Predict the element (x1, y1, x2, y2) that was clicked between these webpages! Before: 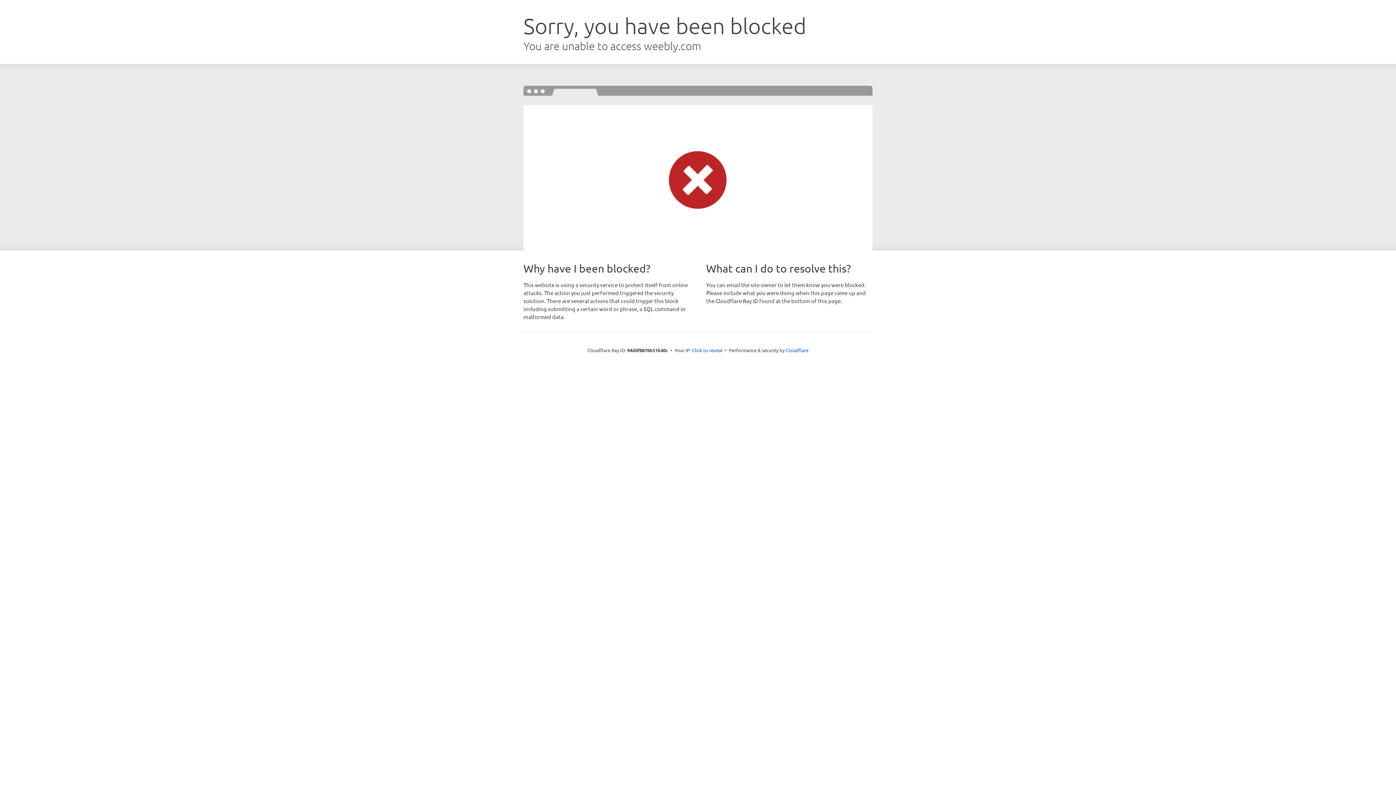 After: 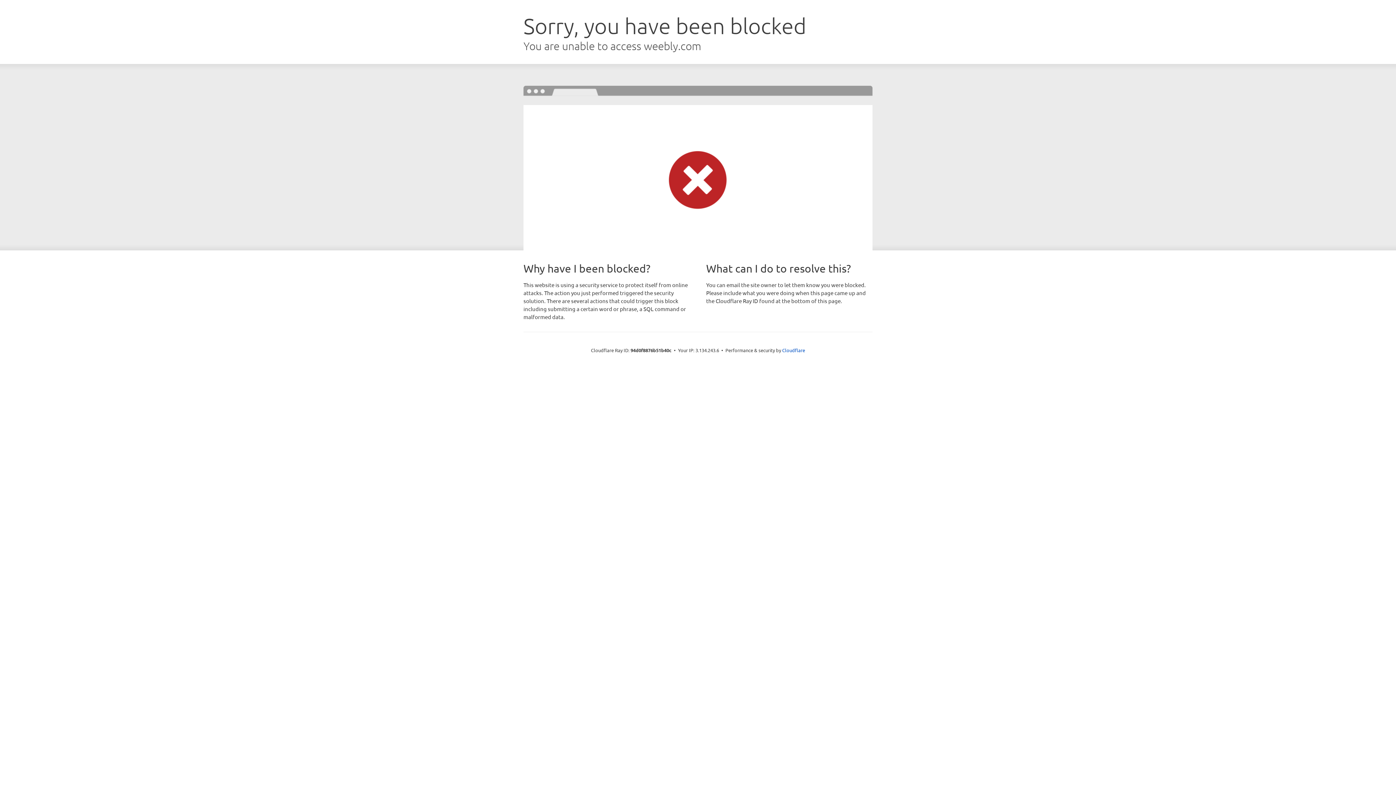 Action: bbox: (692, 346, 722, 353) label: Click to reveal